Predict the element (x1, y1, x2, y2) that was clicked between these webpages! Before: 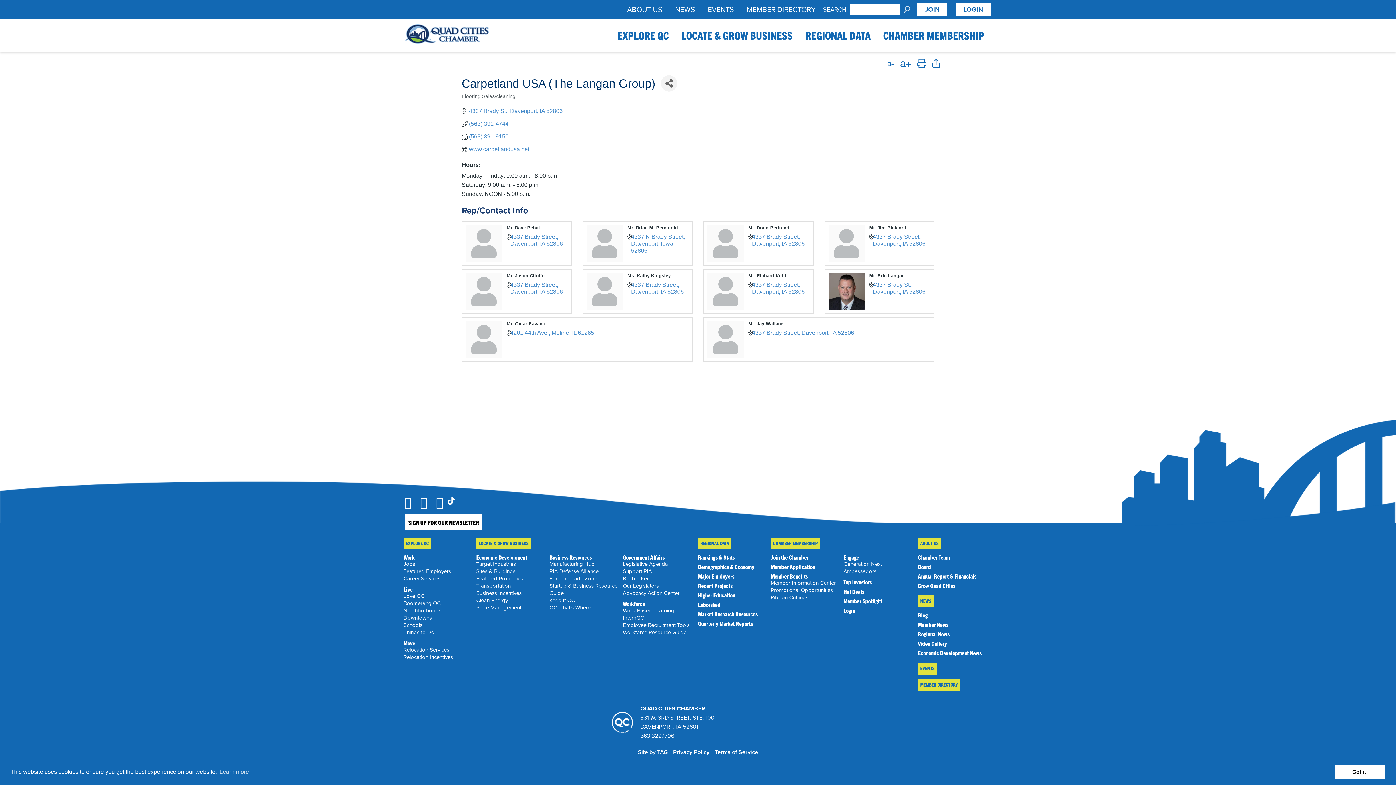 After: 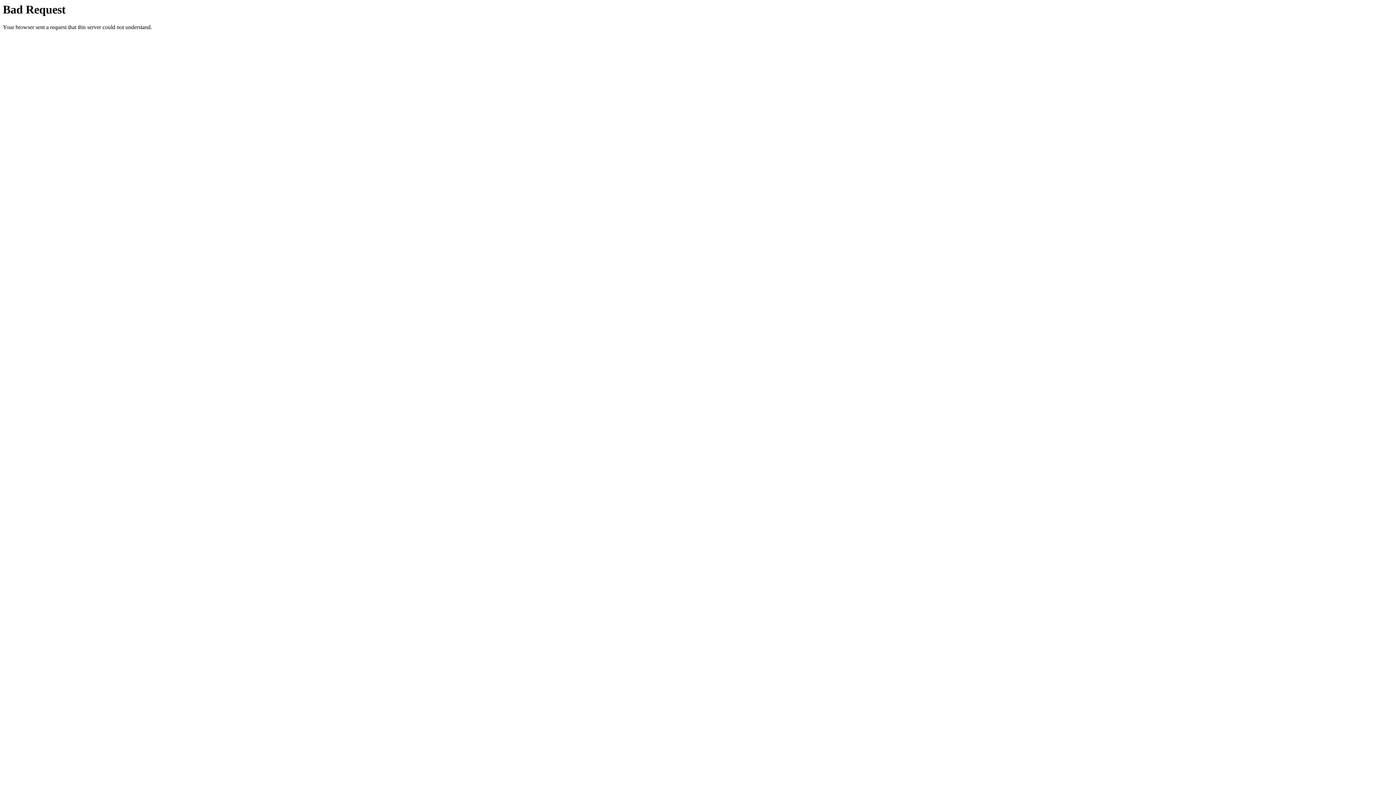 Action: bbox: (805, 28, 870, 41) label: REGIONAL DATA